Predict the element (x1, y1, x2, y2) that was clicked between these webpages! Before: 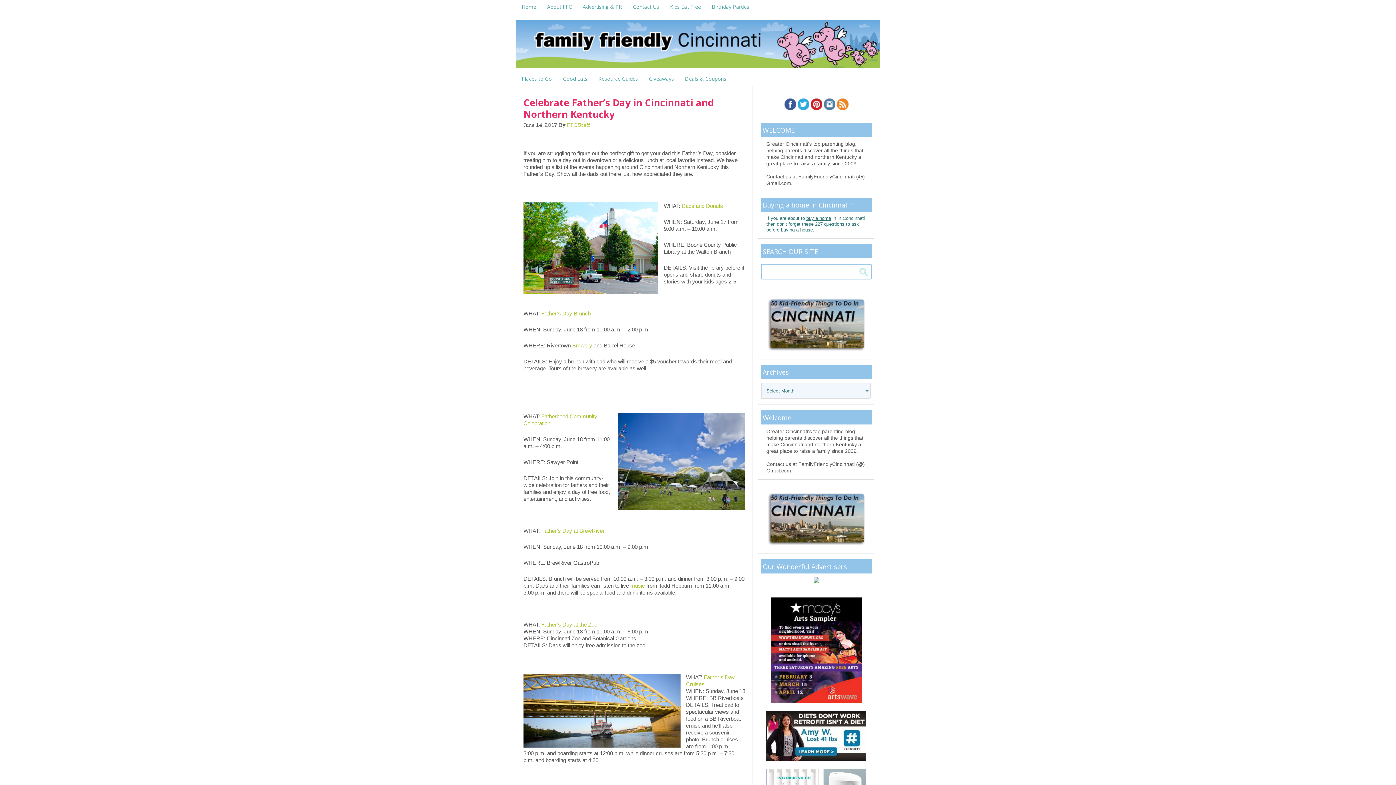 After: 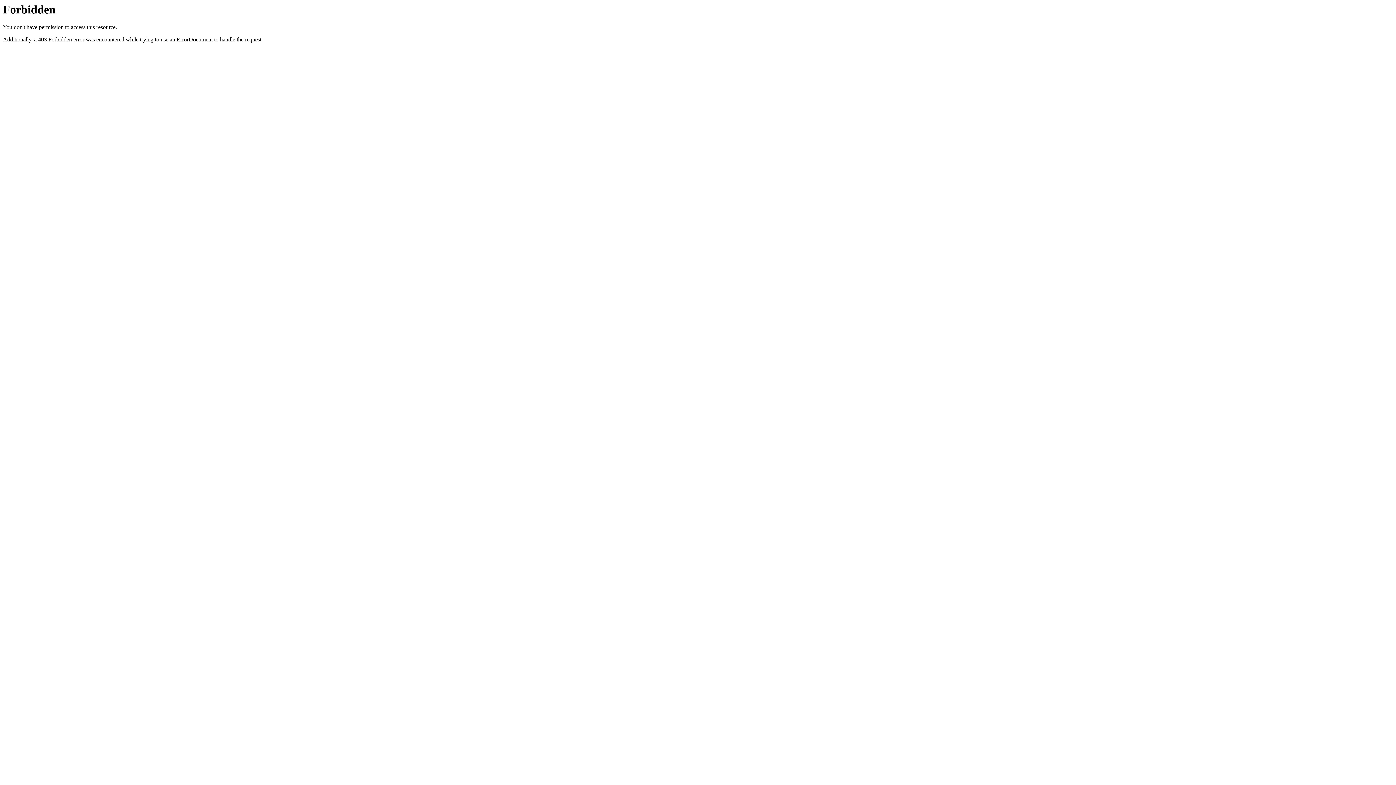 Action: bbox: (541, 310, 590, 316) label: Father’s Day Brunch